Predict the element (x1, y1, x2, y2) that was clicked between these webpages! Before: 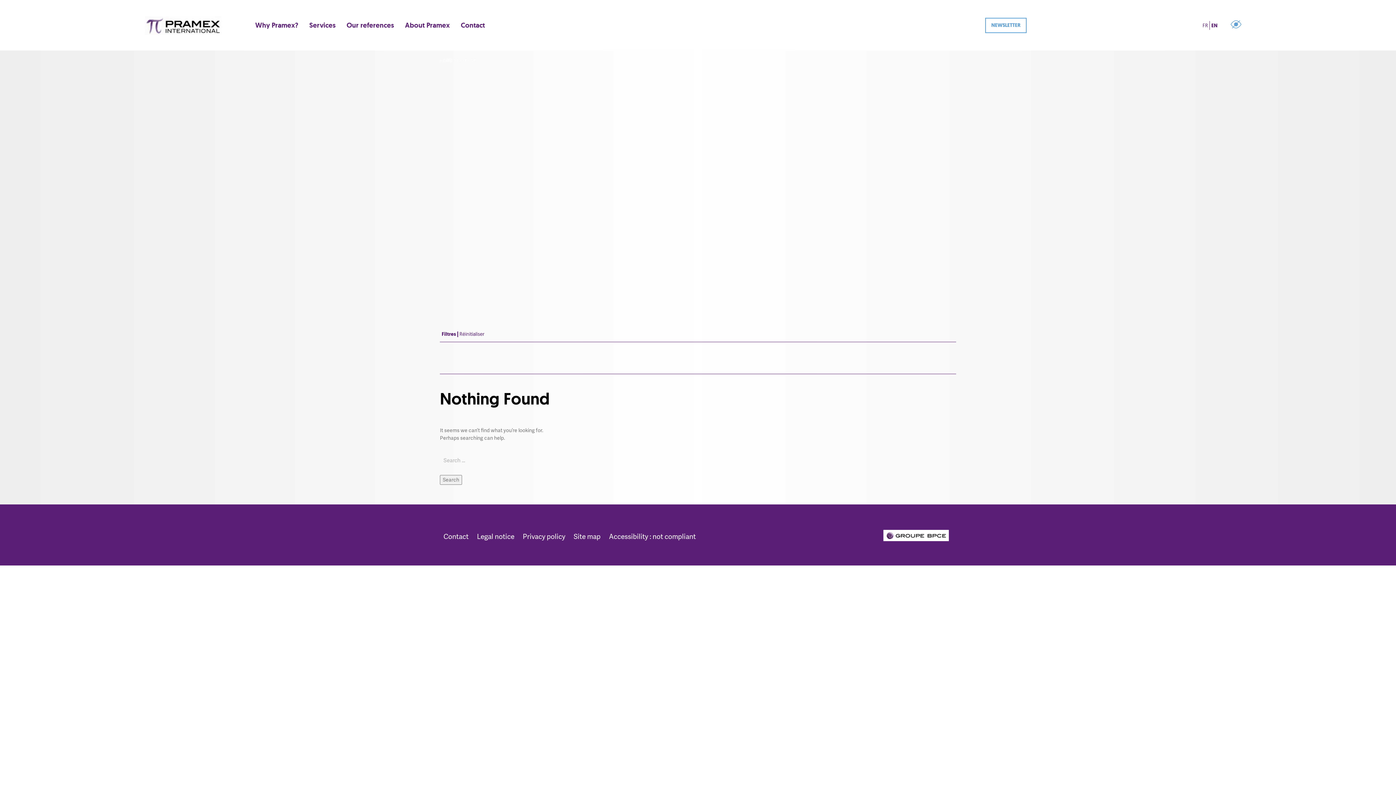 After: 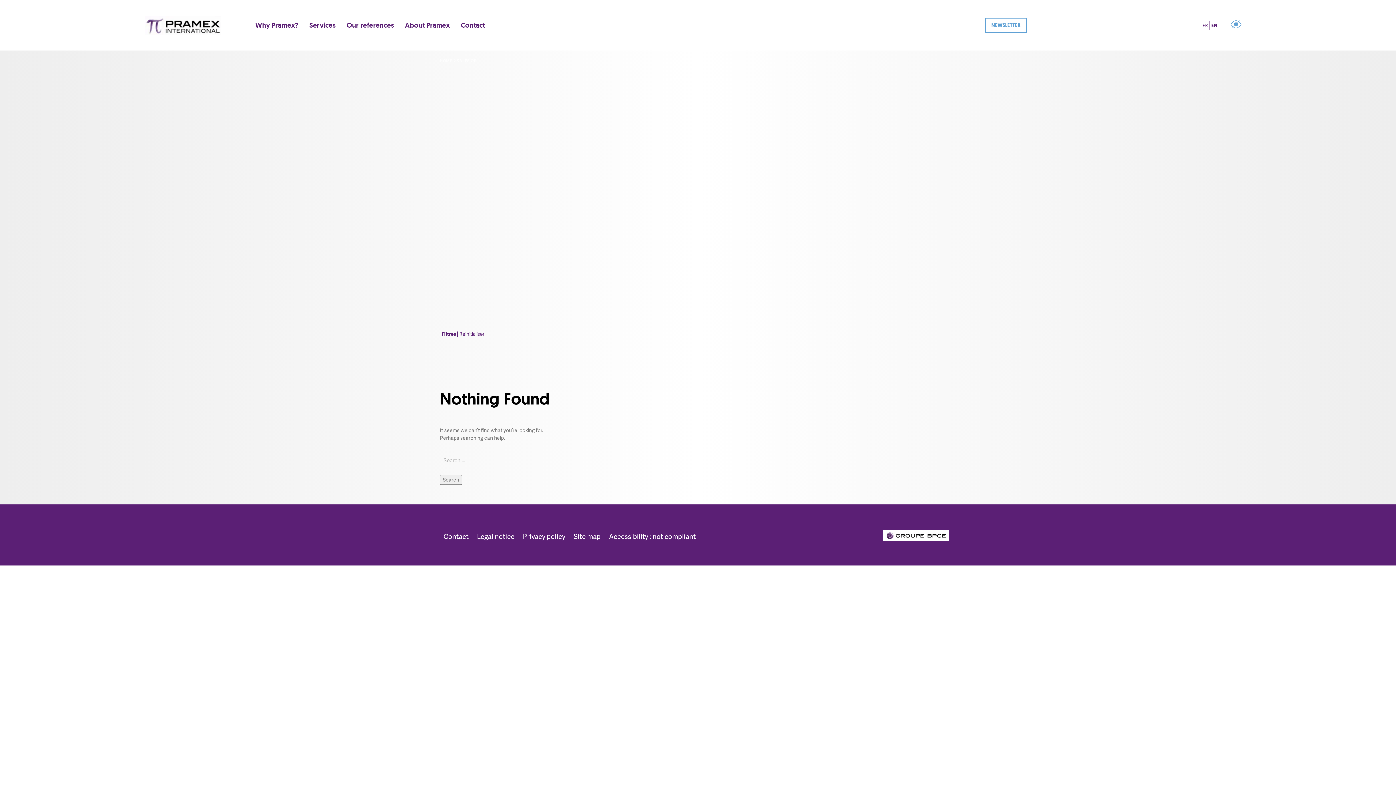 Action: bbox: (1211, 23, 1221, 28) label: EN